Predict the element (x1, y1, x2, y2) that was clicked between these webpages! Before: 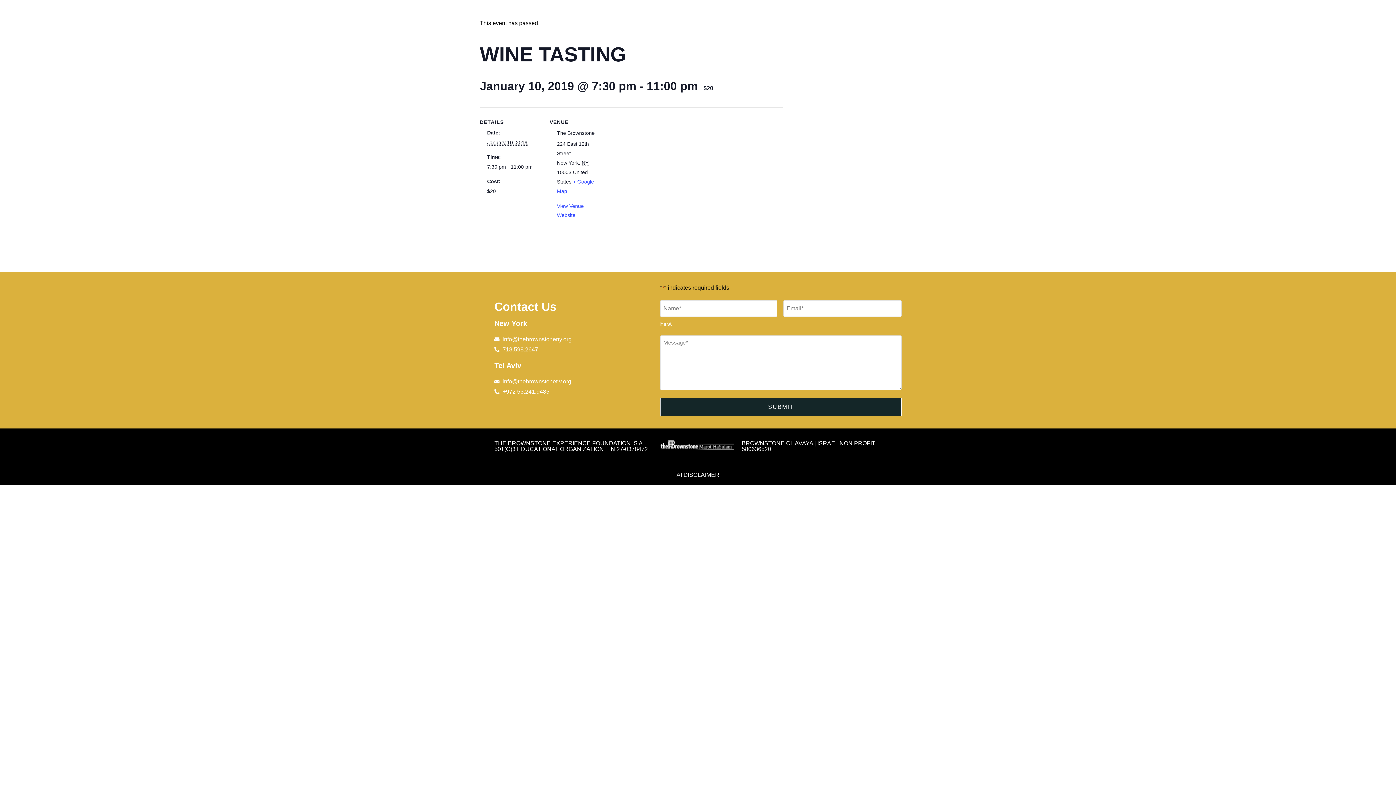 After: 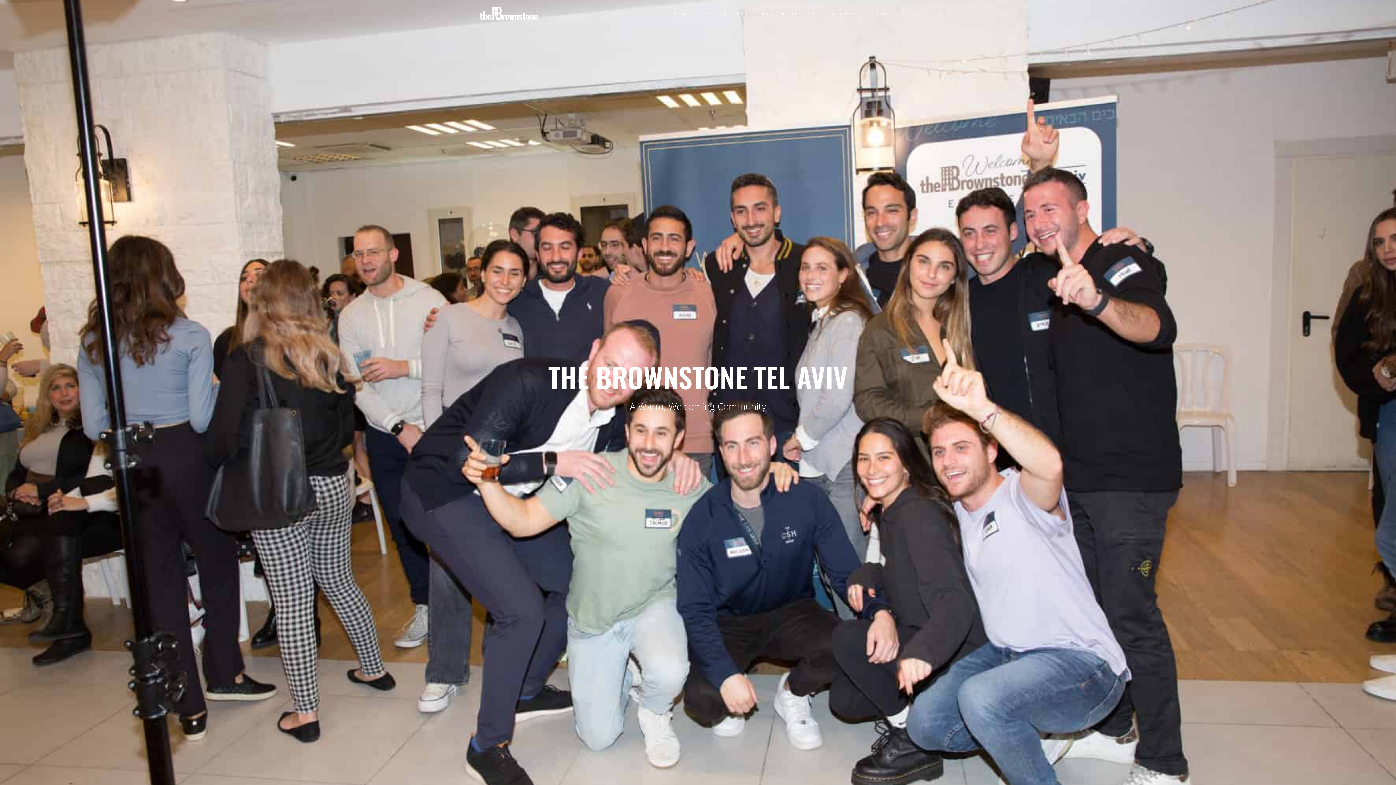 Action: bbox: (754, 0, 820, 26) label: The Brownstone TLV